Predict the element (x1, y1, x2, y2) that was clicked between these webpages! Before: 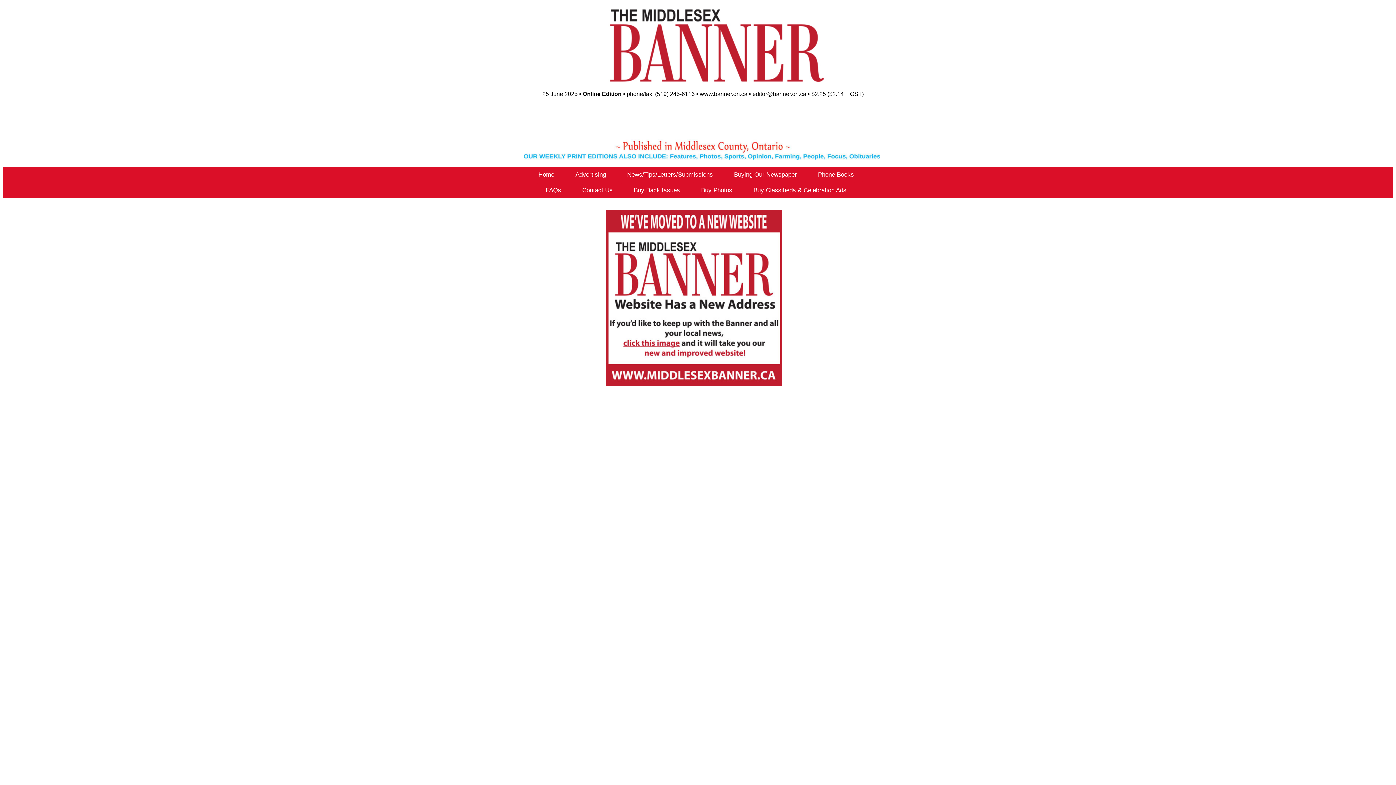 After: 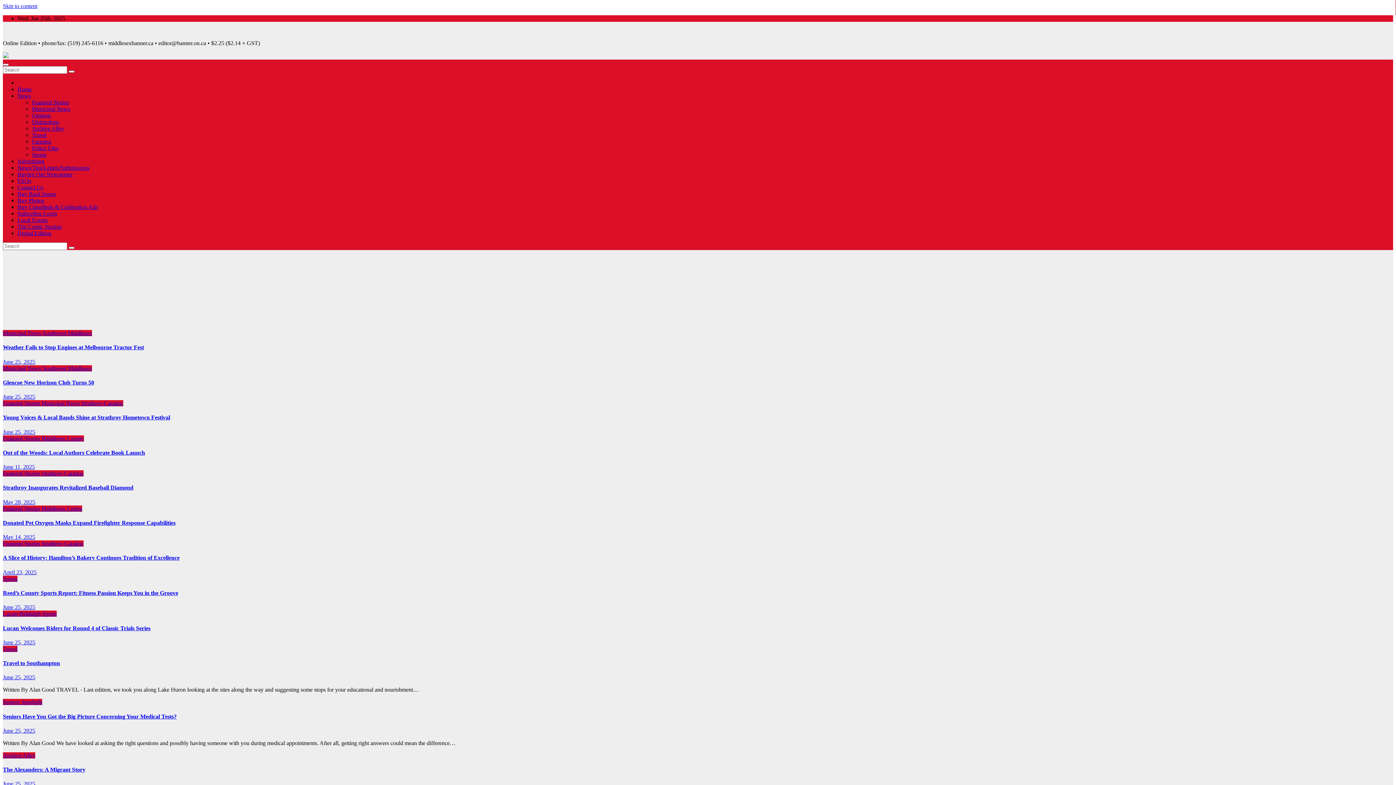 Action: bbox: (606, 381, 782, 387)